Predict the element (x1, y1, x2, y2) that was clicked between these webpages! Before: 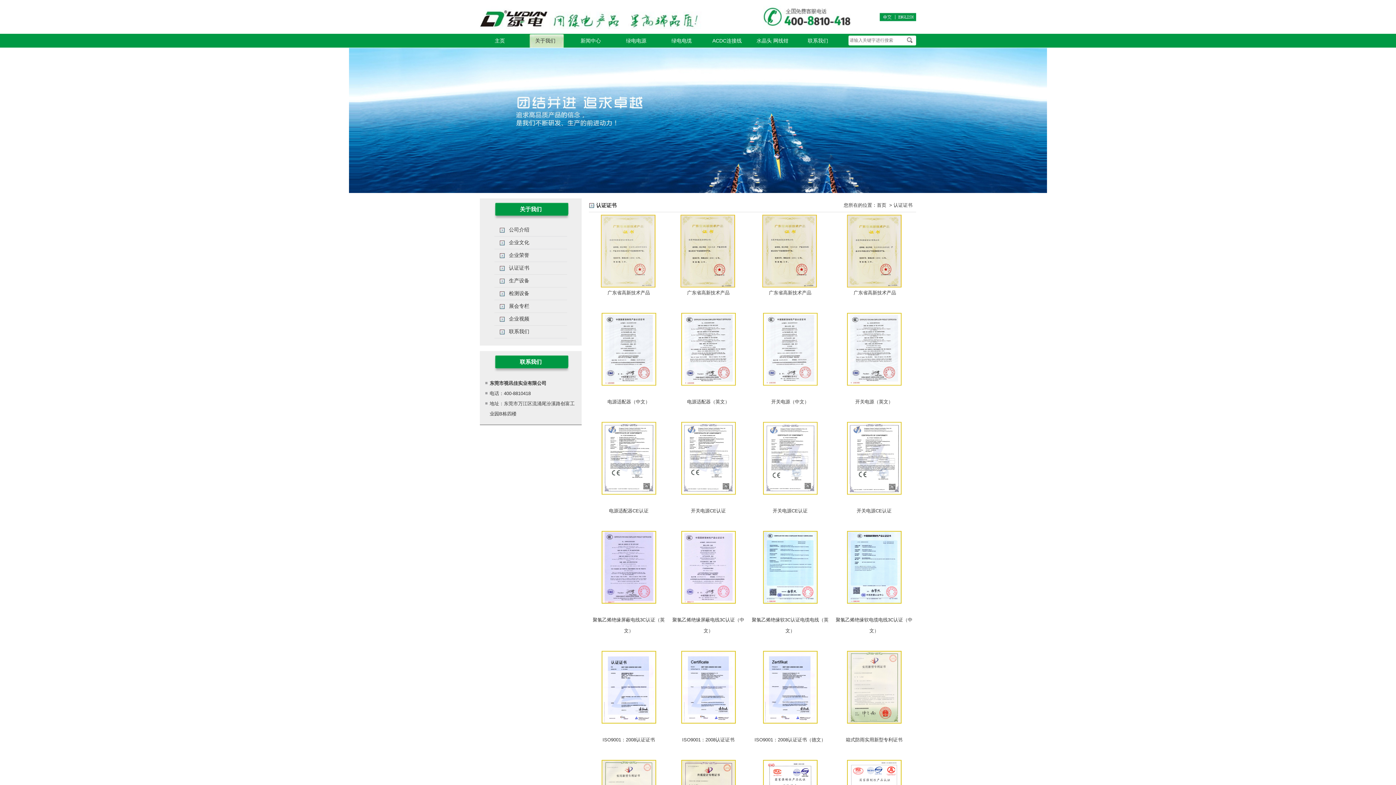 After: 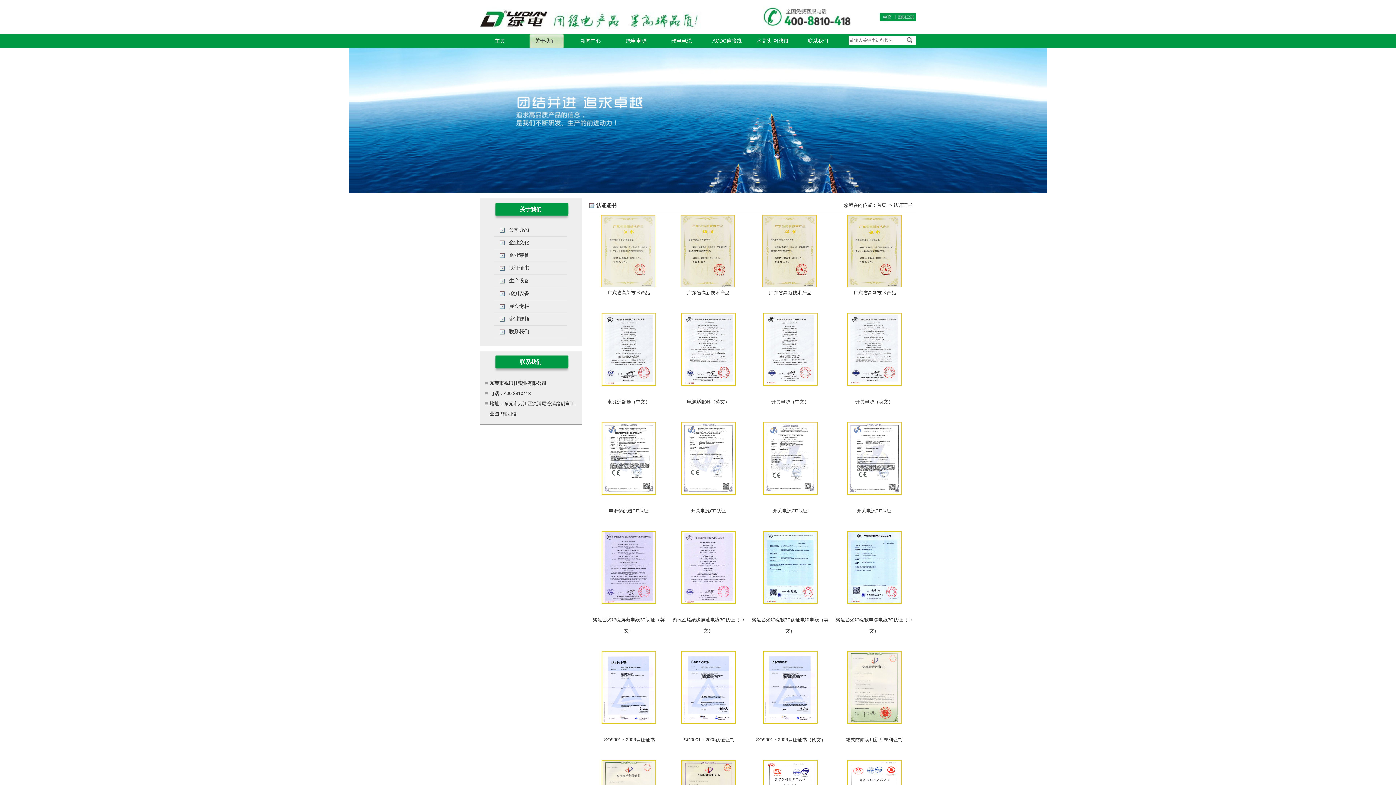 Action: bbox: (601, 684, 656, 689)